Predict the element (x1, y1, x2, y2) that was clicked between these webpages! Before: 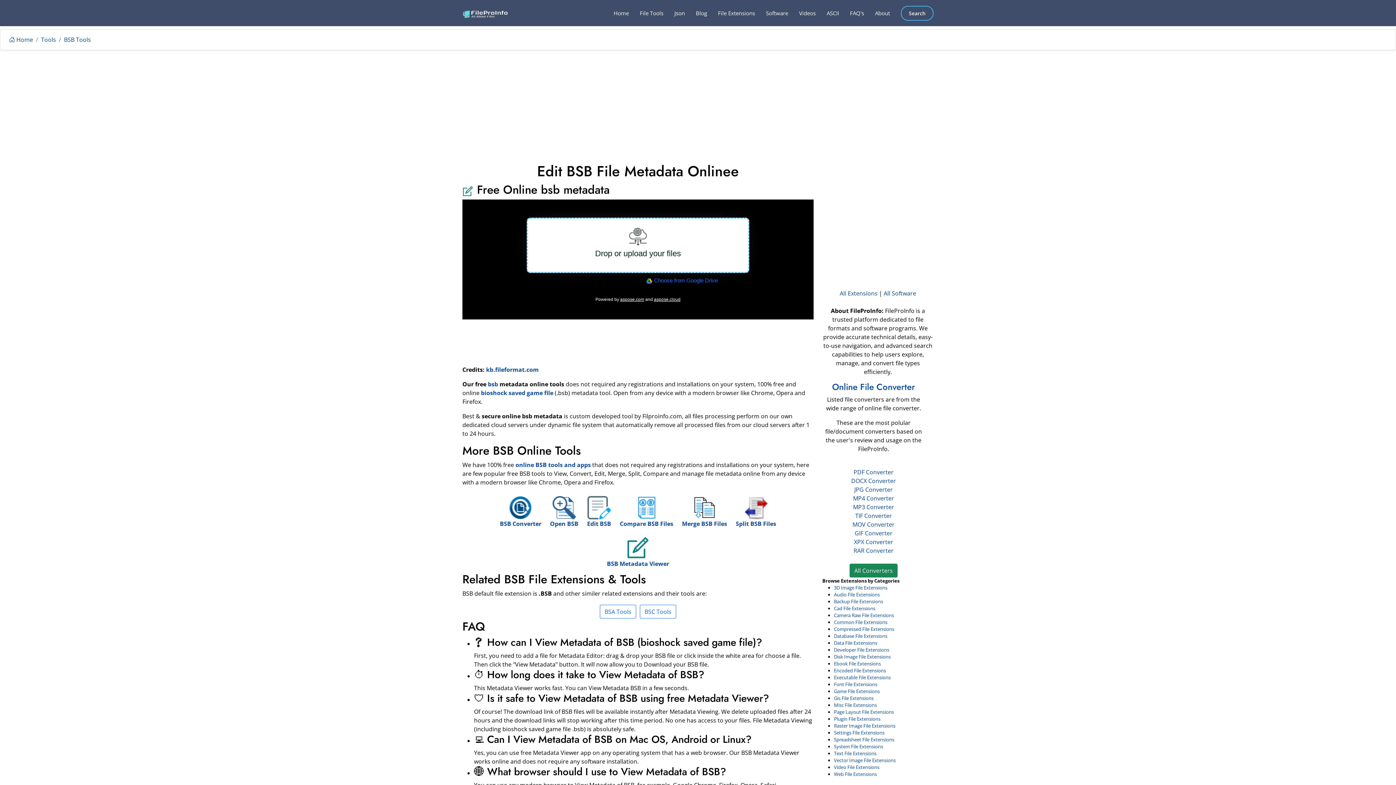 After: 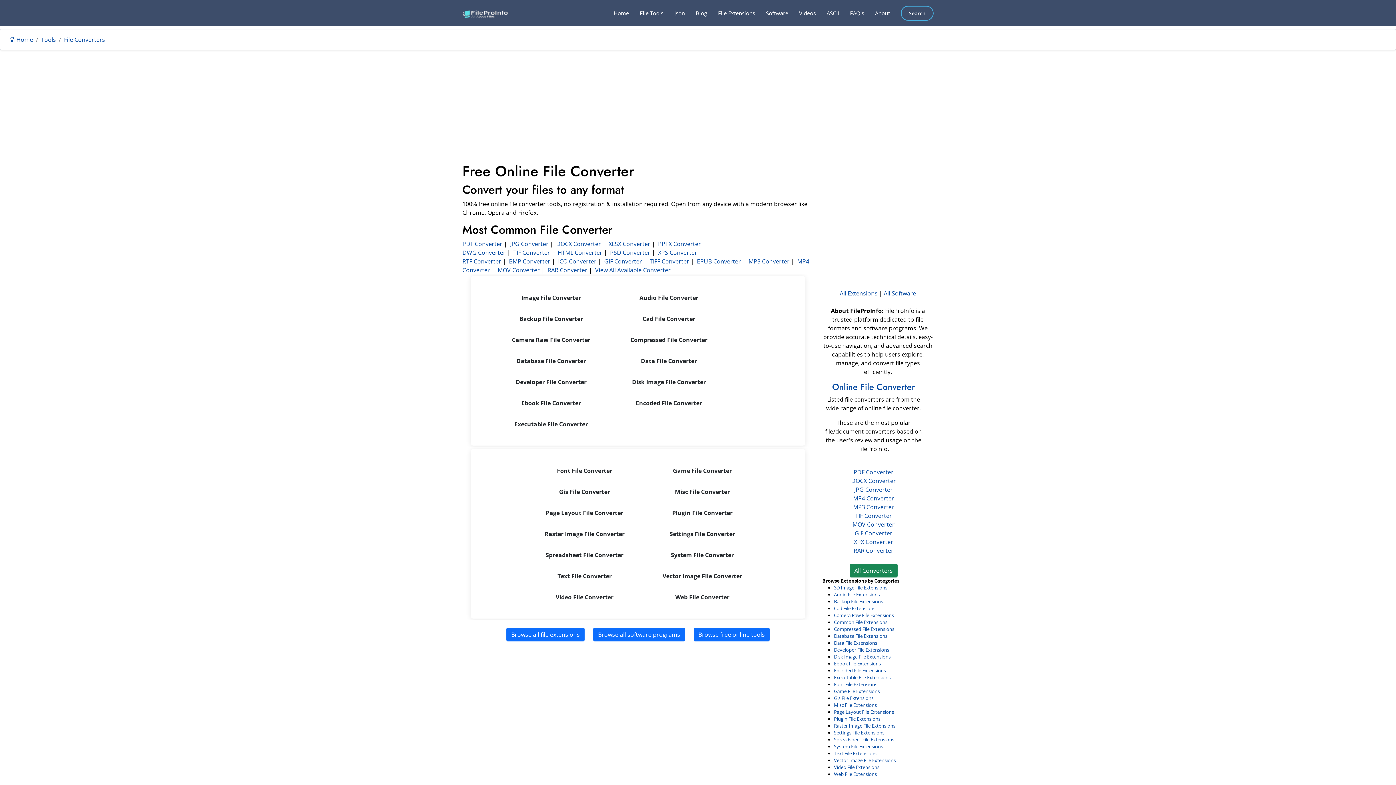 Action: bbox: (849, 564, 897, 577) label: All Converters